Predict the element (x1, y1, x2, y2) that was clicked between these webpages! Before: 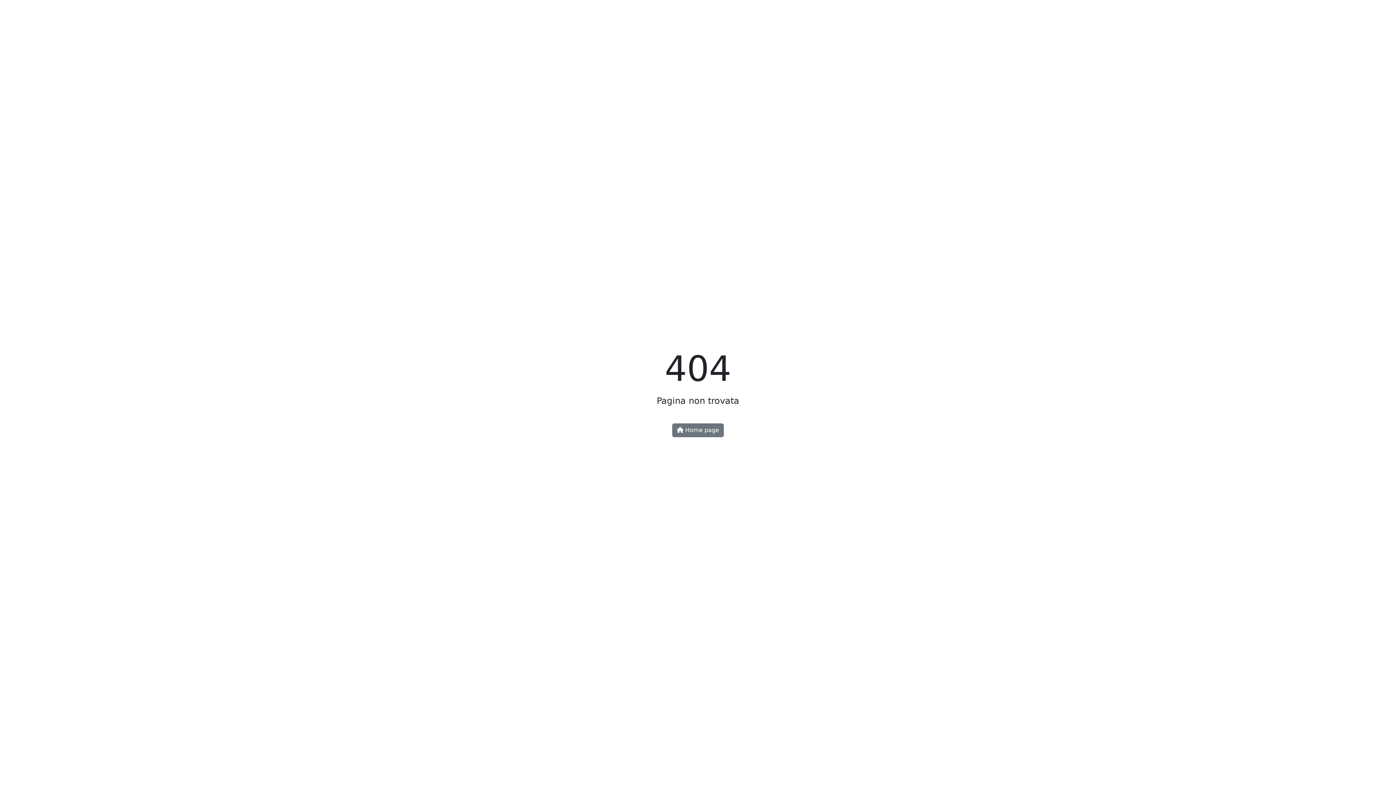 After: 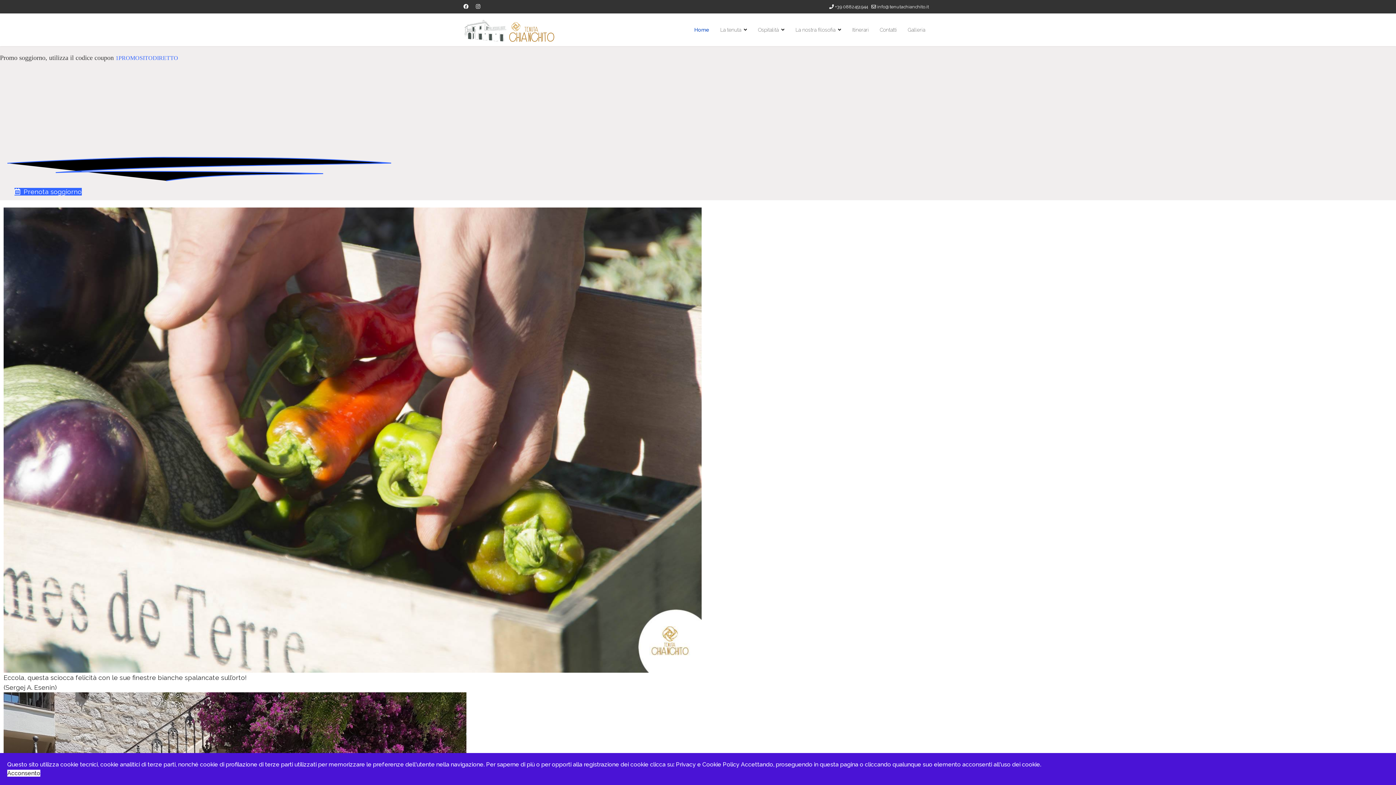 Action: bbox: (672, 423, 724, 437) label:  Home page